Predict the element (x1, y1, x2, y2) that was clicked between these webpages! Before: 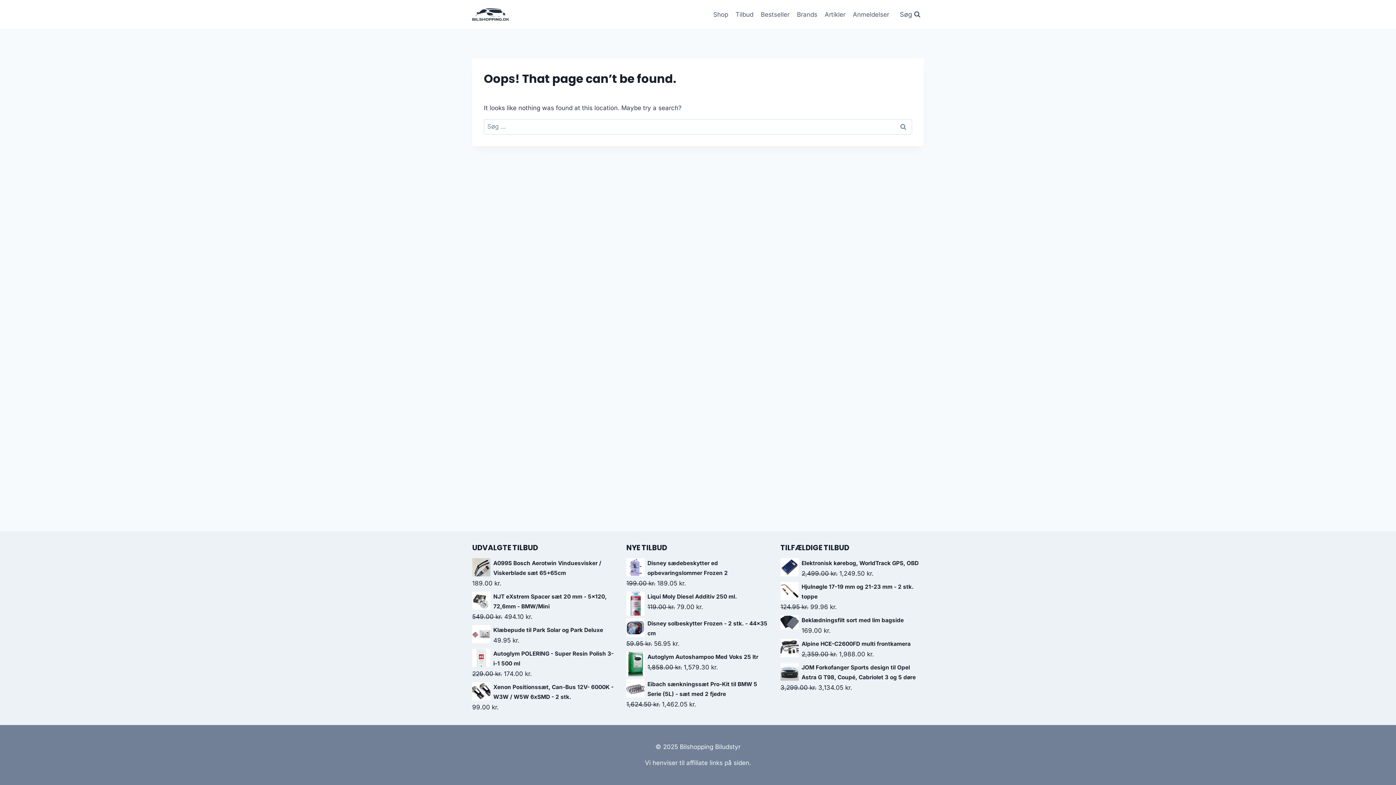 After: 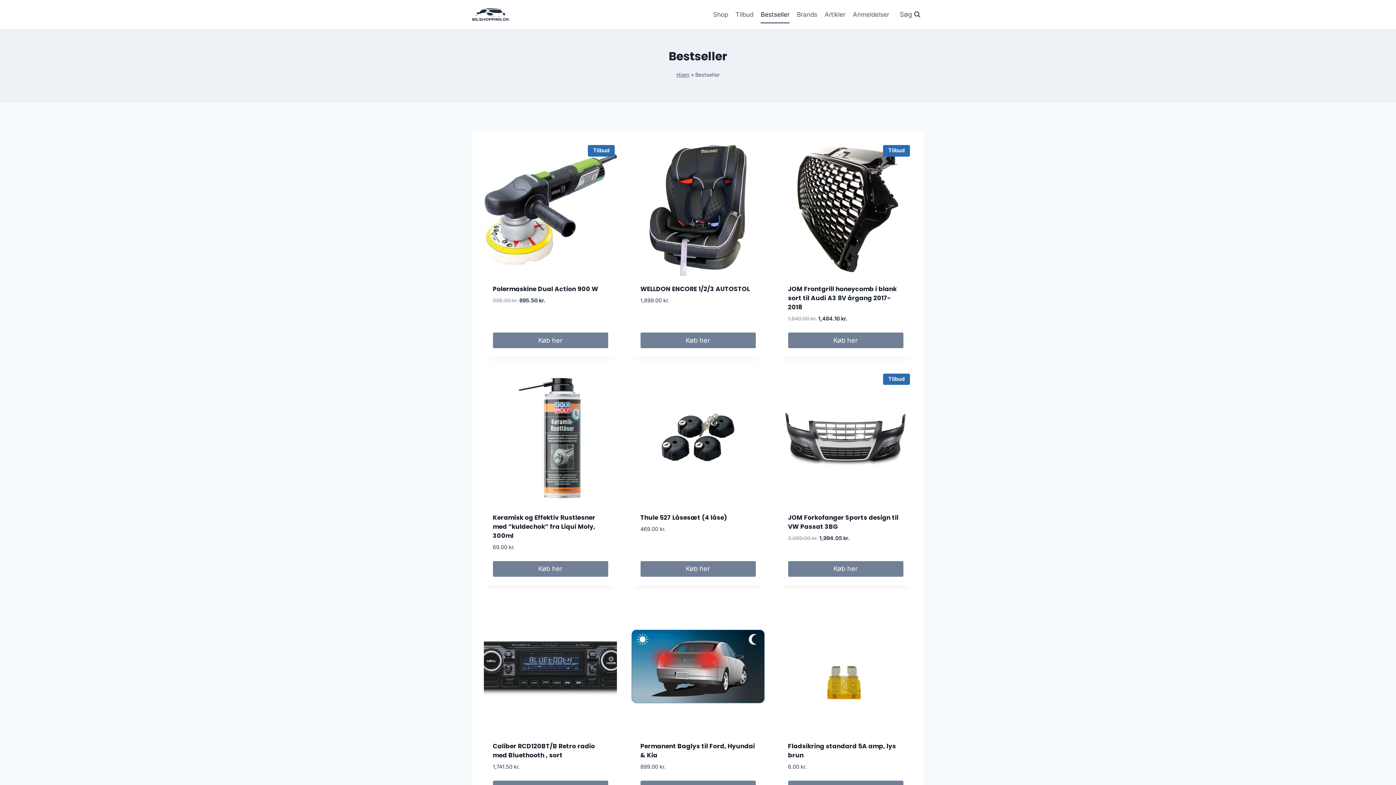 Action: bbox: (757, 5, 793, 23) label: Bestseller